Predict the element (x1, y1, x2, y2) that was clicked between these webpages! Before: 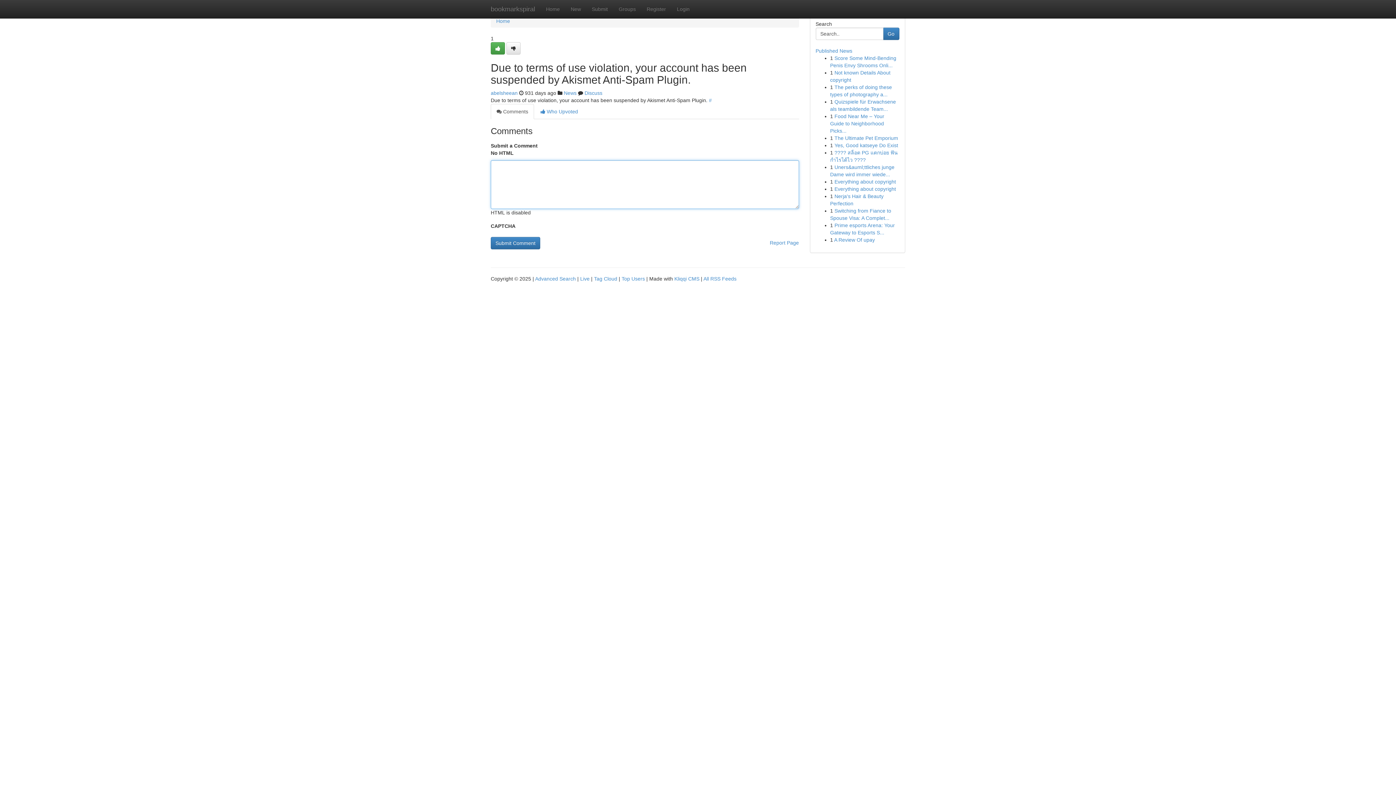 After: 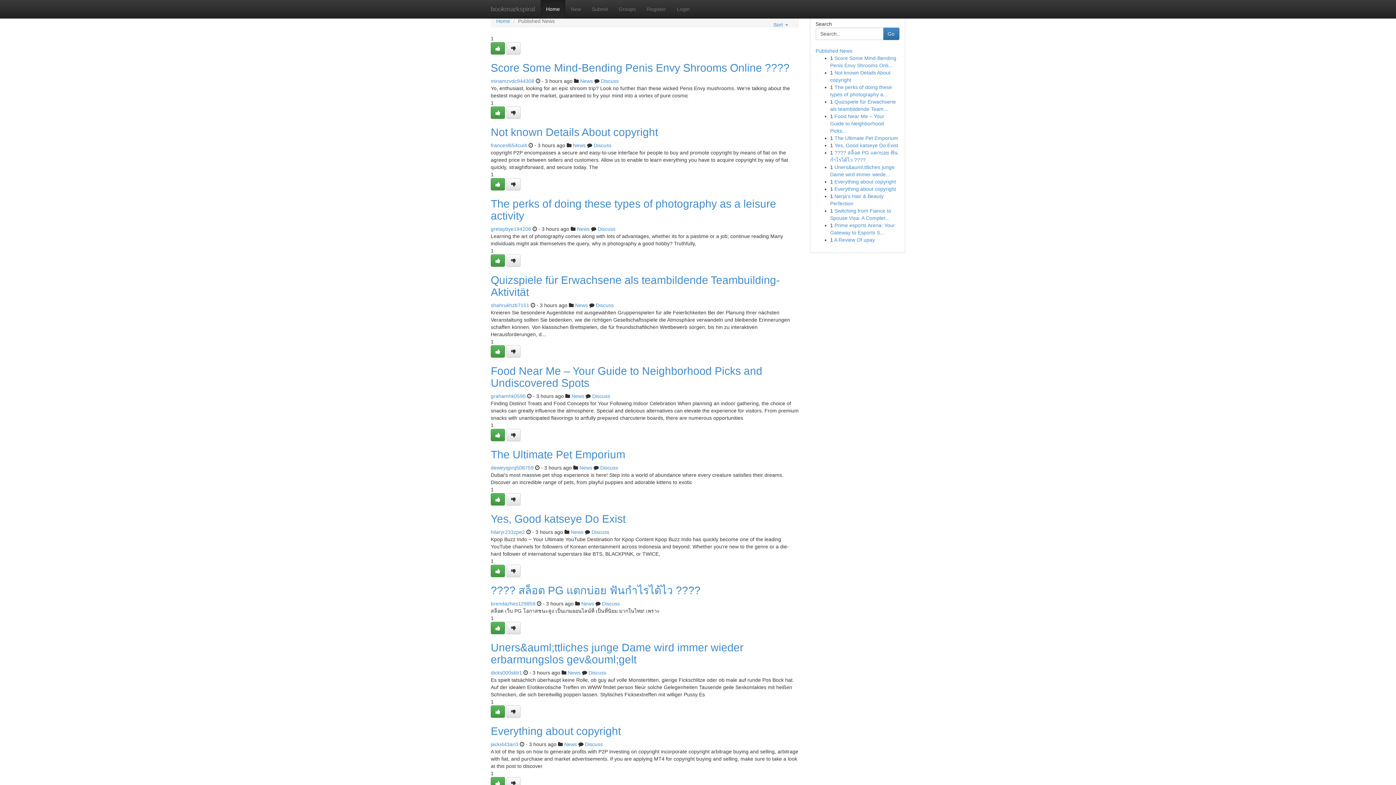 Action: bbox: (496, 18, 510, 24) label: Home